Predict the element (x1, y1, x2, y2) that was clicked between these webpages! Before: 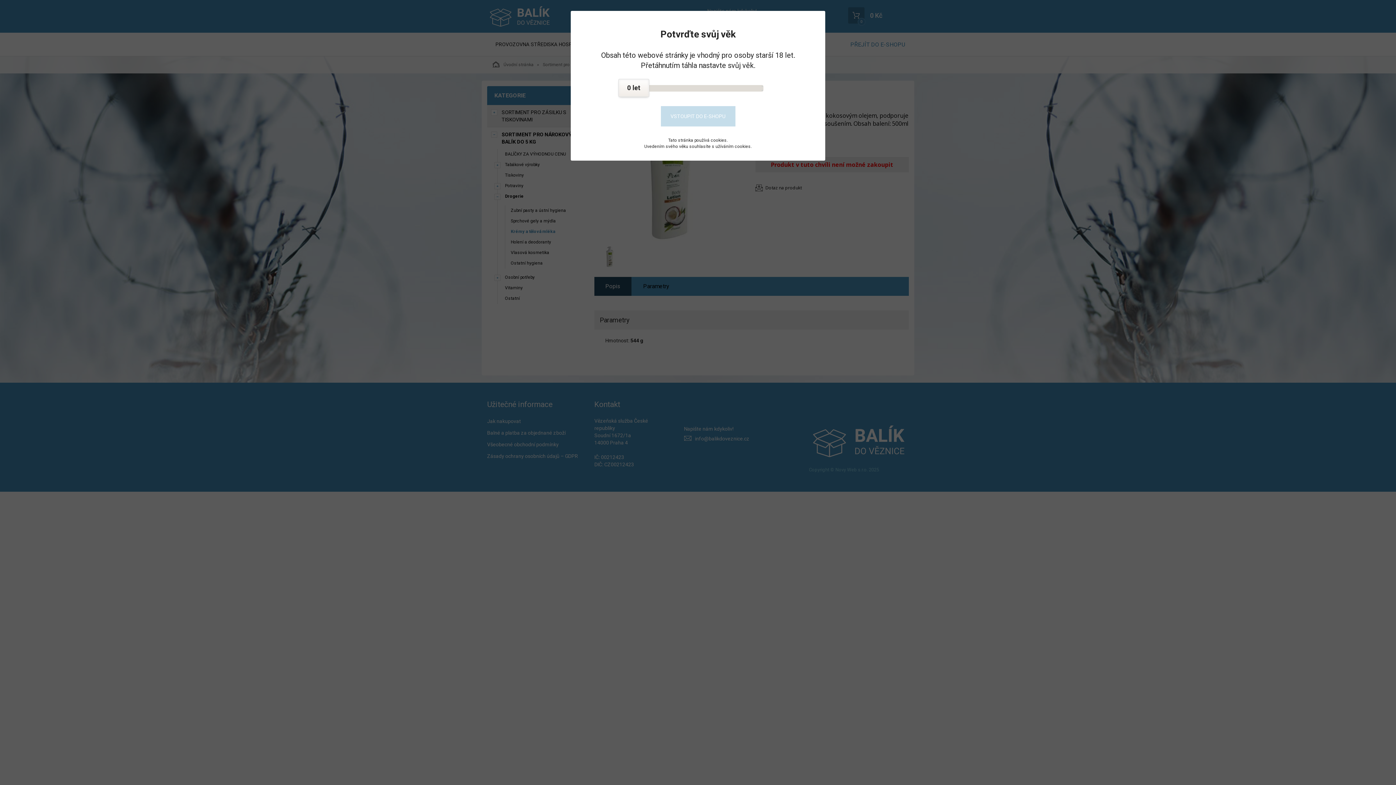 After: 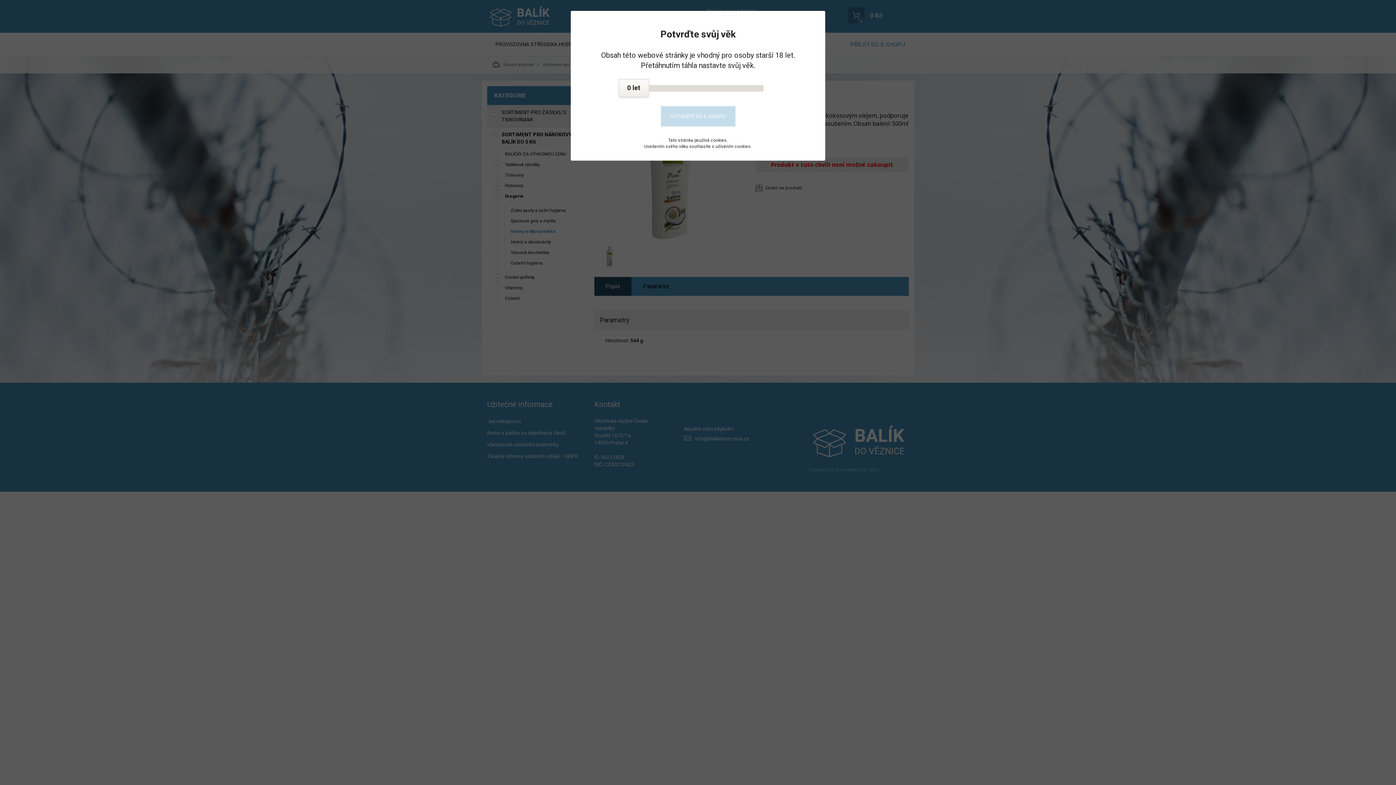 Action: bbox: (660, 106, 735, 126) label: VSTOUPIT DO E-SHOPU